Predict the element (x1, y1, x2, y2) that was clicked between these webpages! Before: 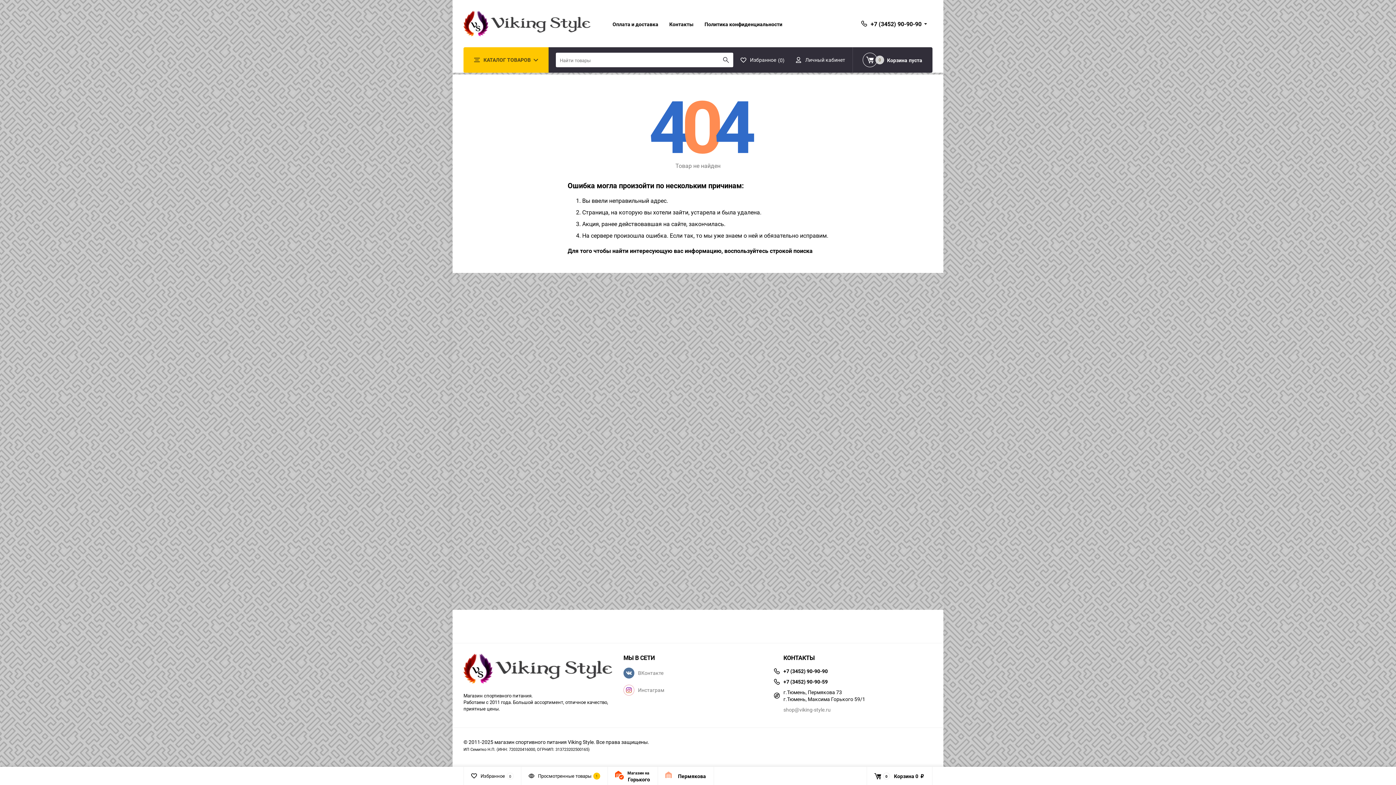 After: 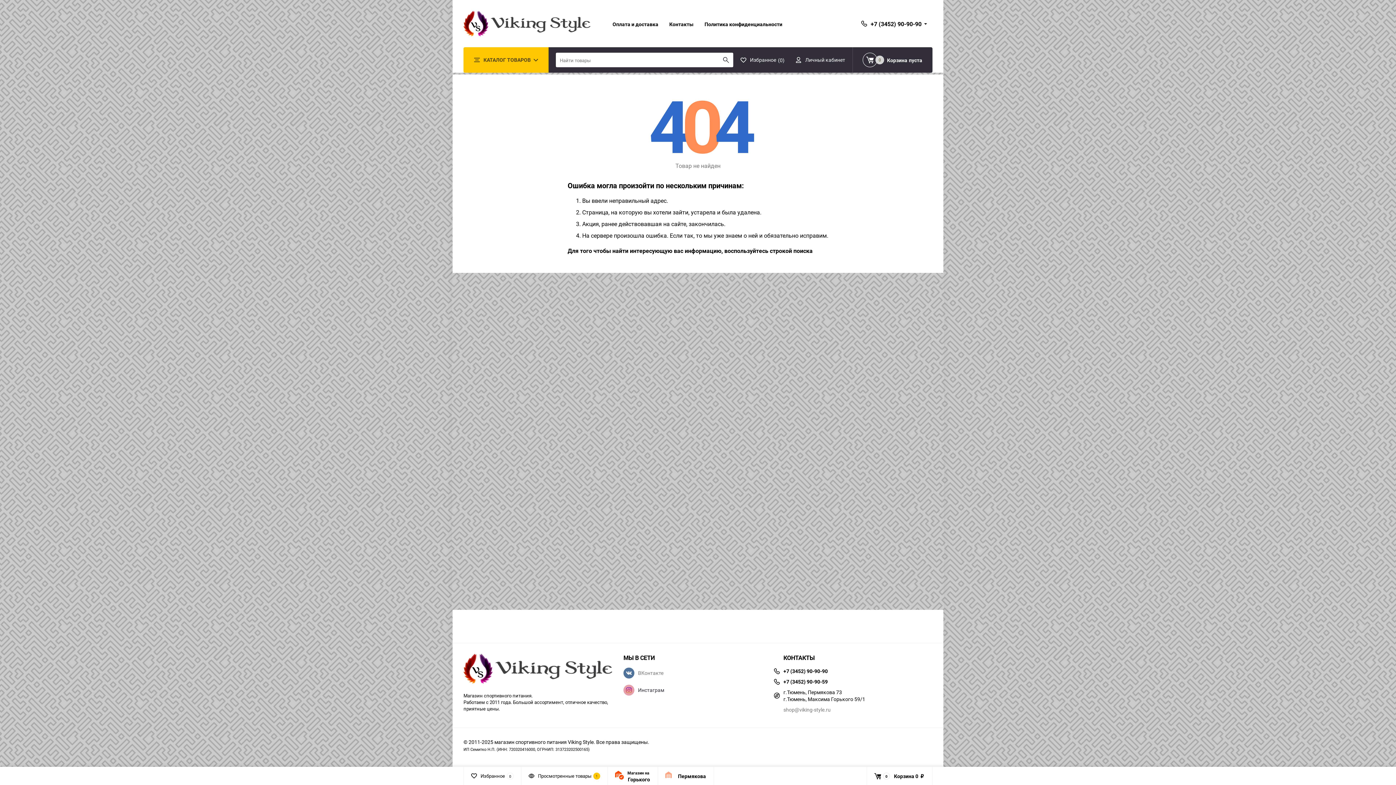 Action: bbox: (623, 685, 664, 696) label: Инстаграм